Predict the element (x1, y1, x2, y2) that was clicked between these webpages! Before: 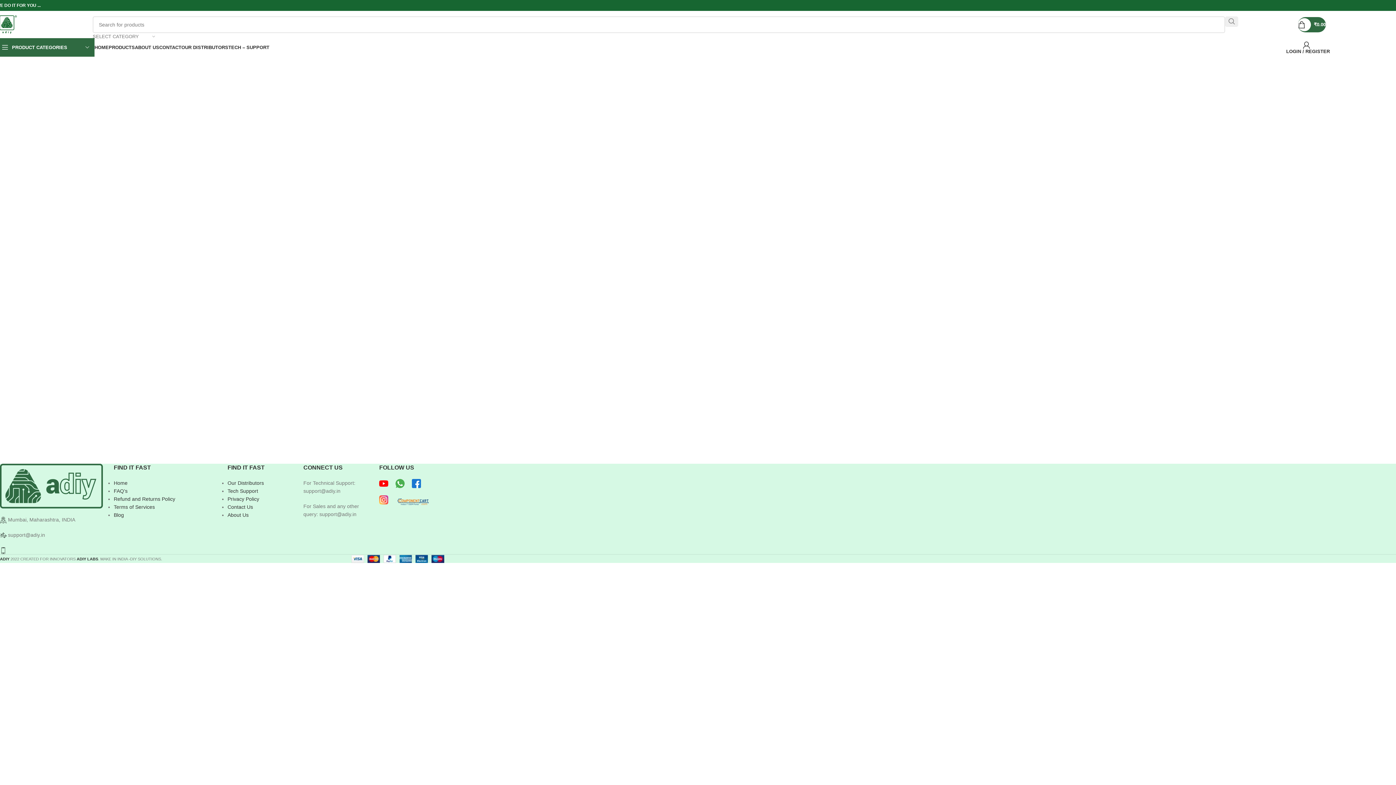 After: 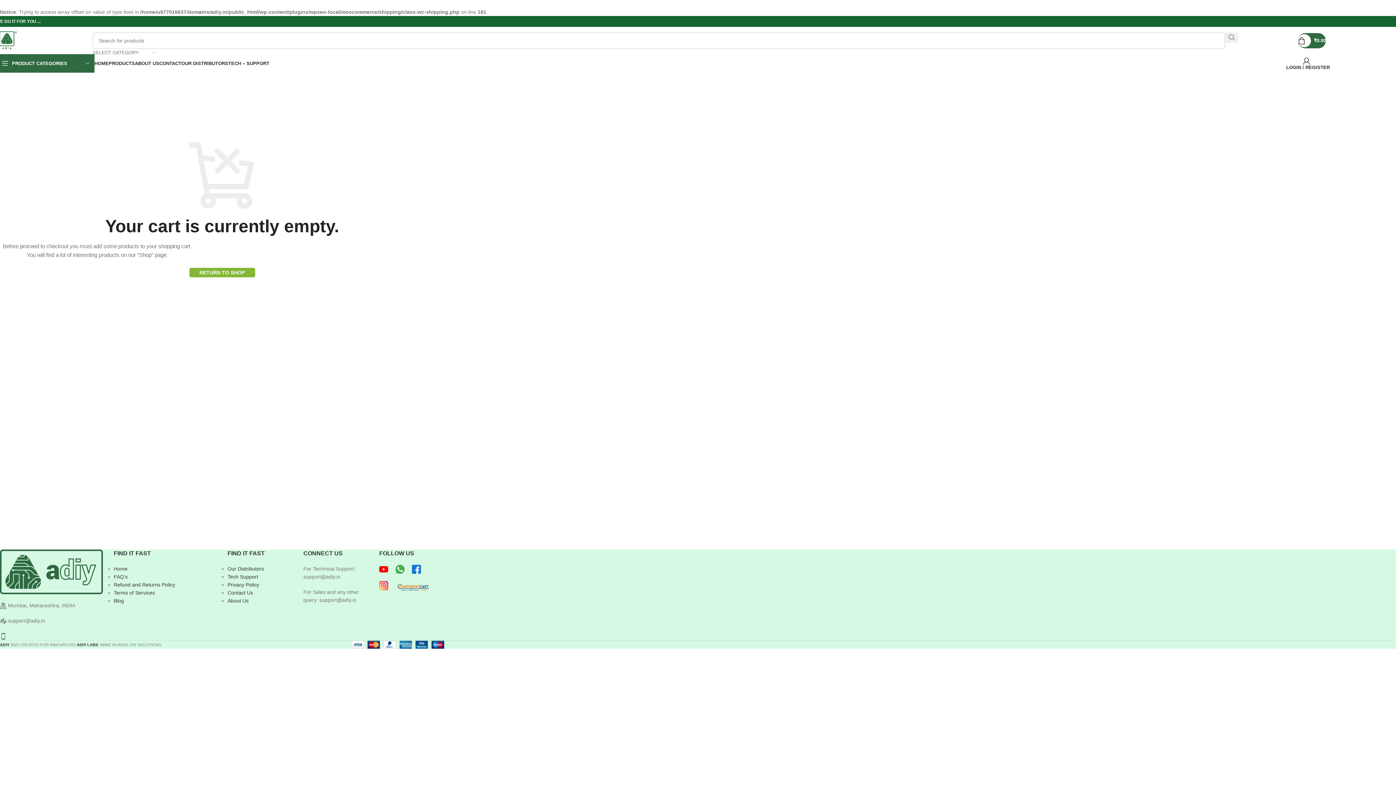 Action: bbox: (1298, 17, 1326, 31) label: 0
₹0.00